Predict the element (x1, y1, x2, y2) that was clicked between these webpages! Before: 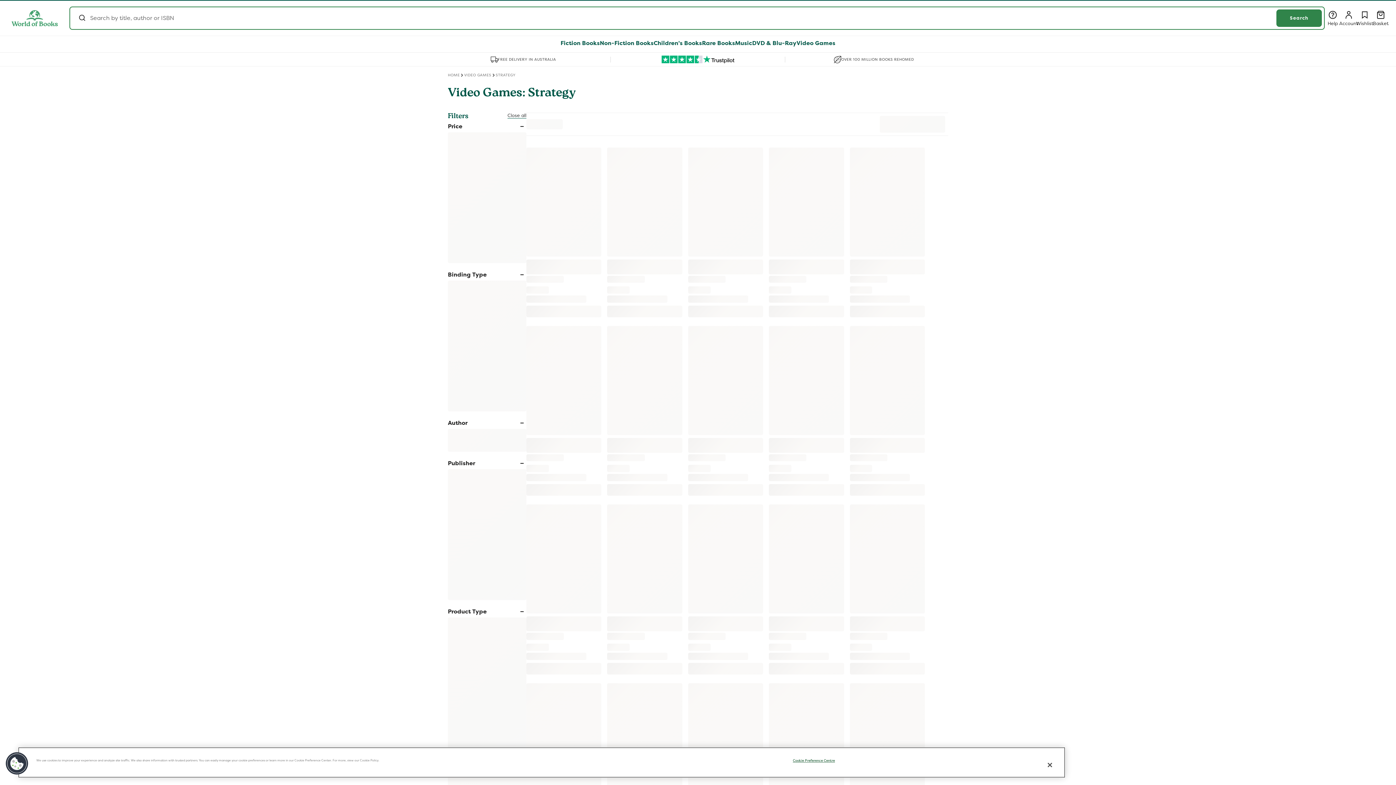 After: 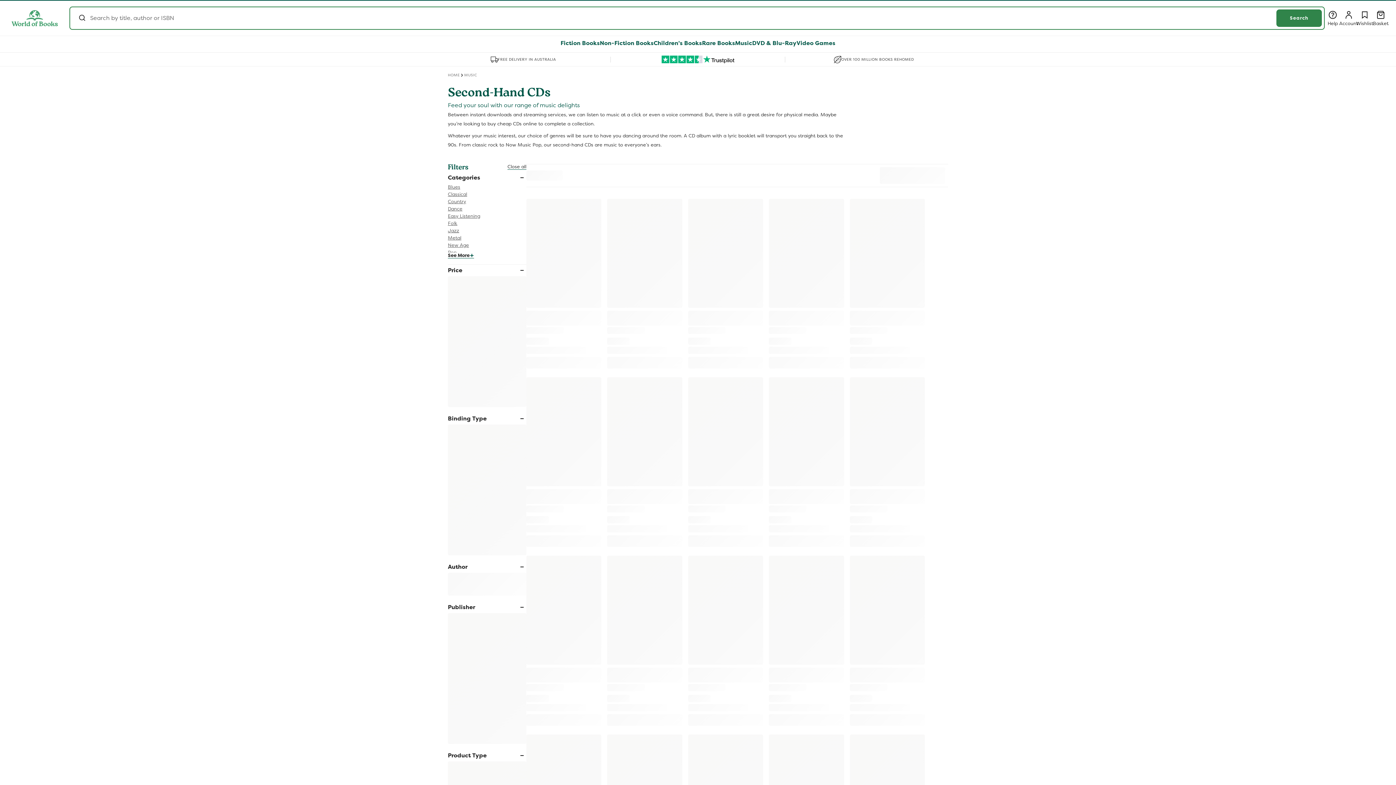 Action: bbox: (735, 40, 752, 46) label: Music